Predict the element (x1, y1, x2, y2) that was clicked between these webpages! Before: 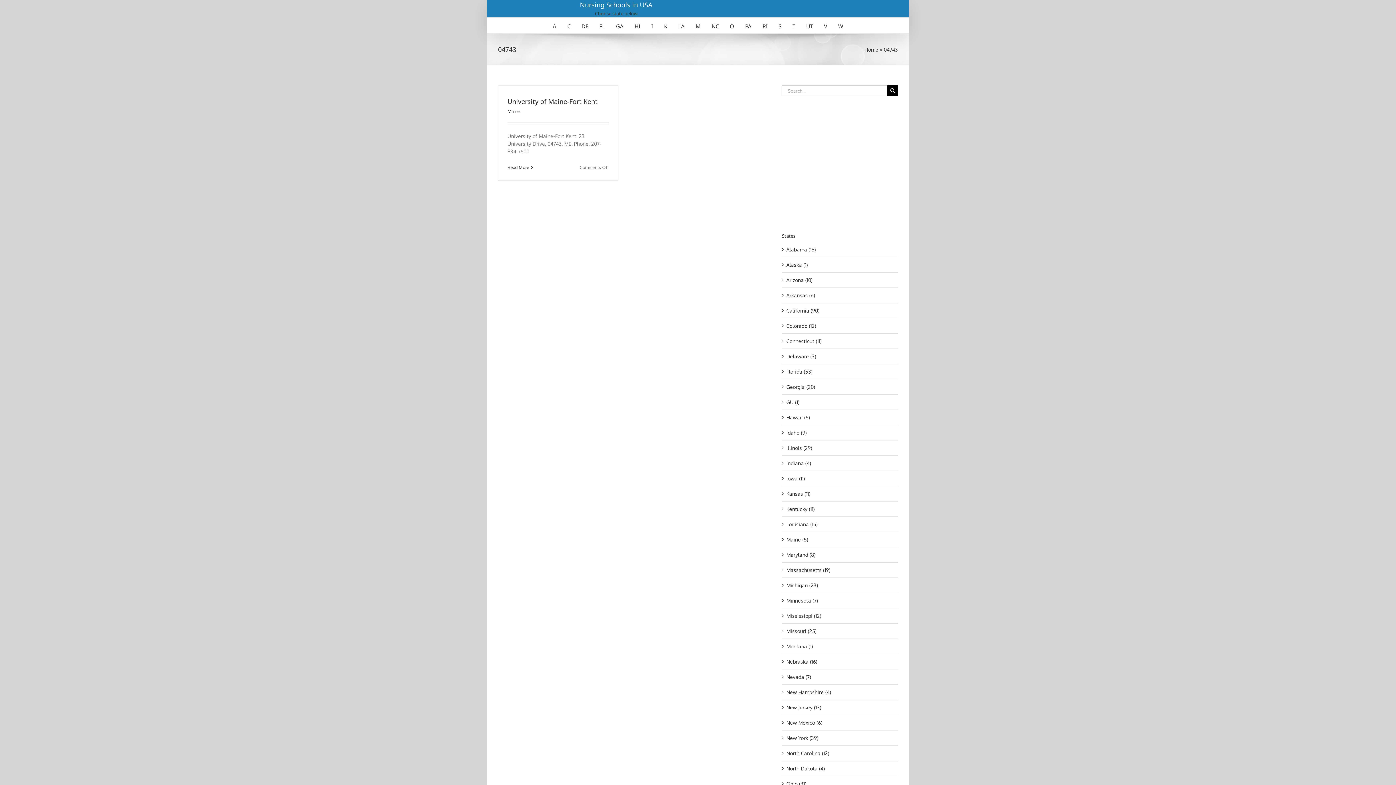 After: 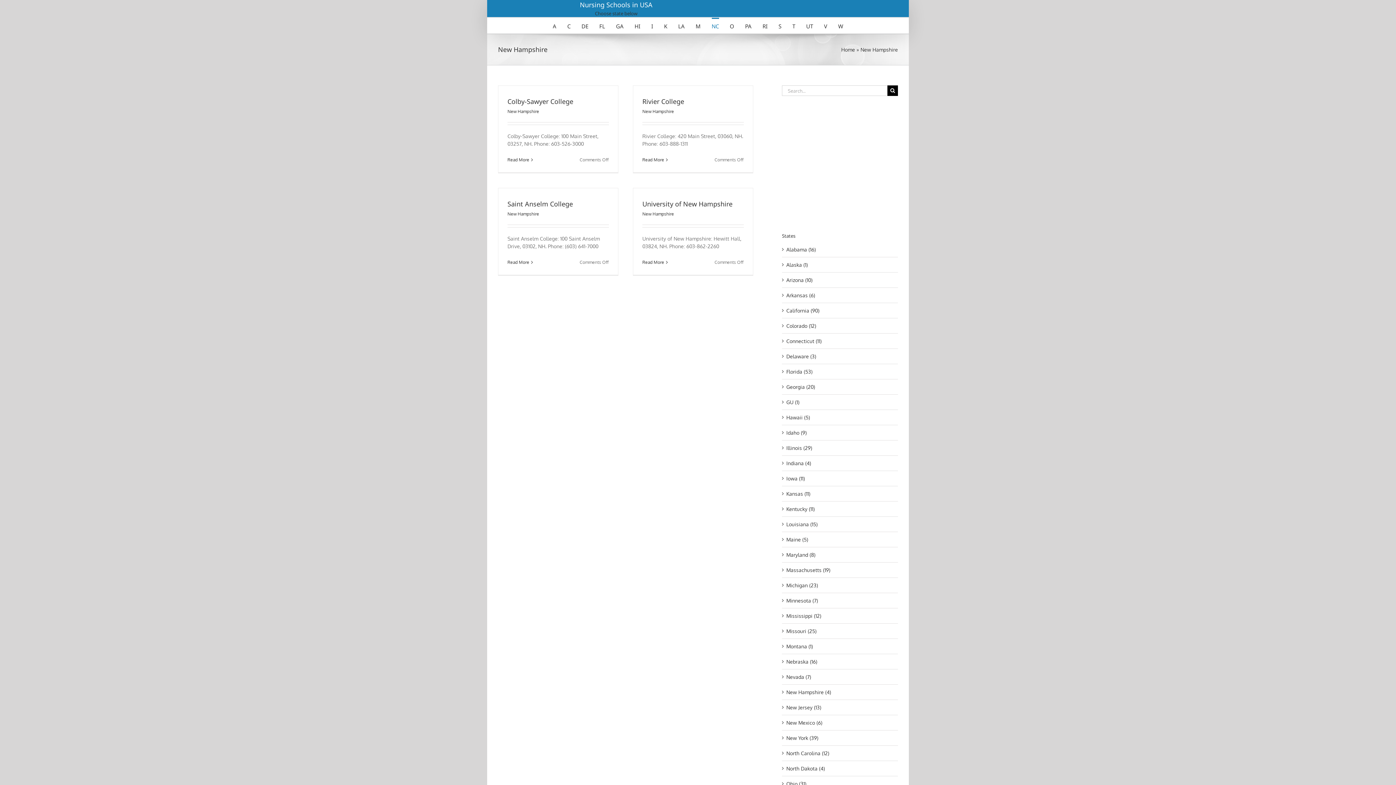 Action: label: New Hampshire (4) bbox: (786, 688, 894, 696)